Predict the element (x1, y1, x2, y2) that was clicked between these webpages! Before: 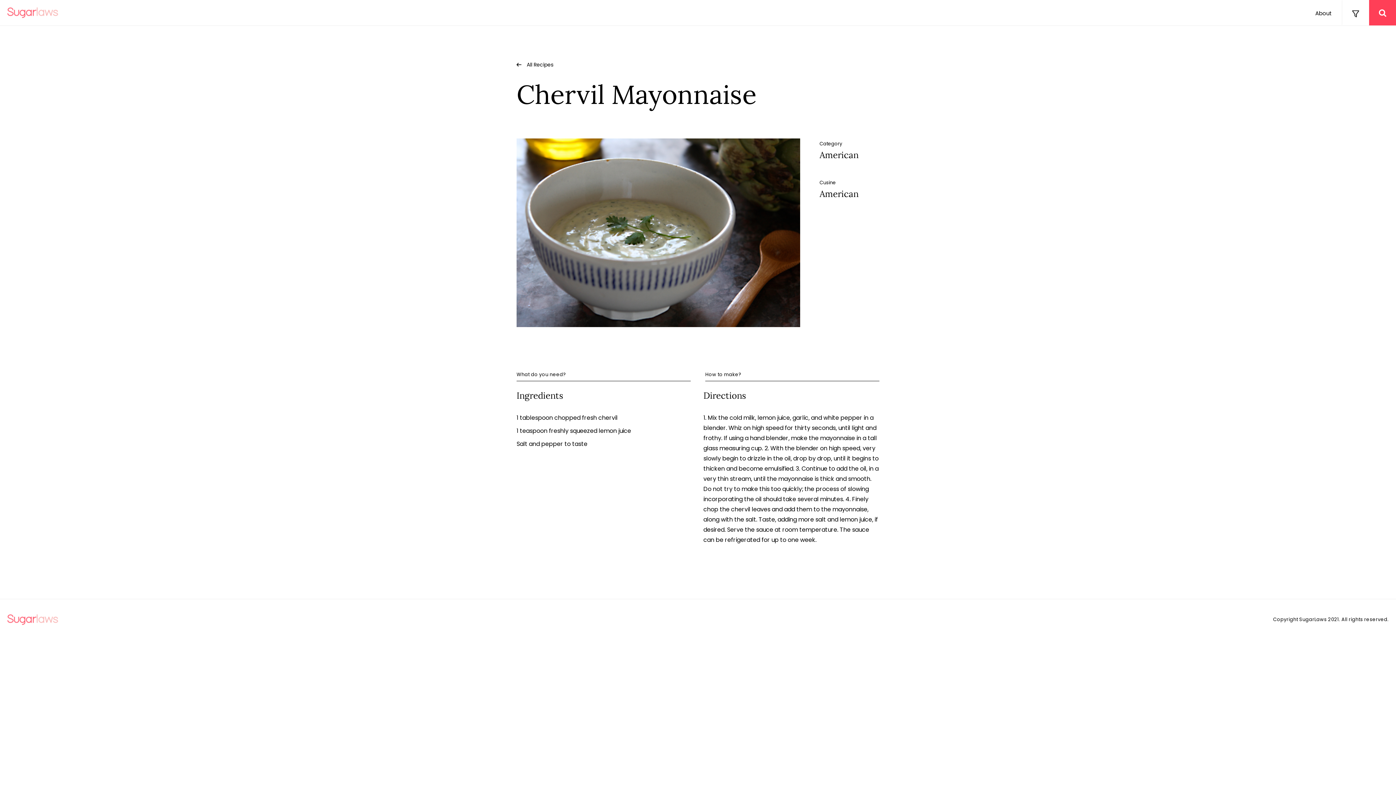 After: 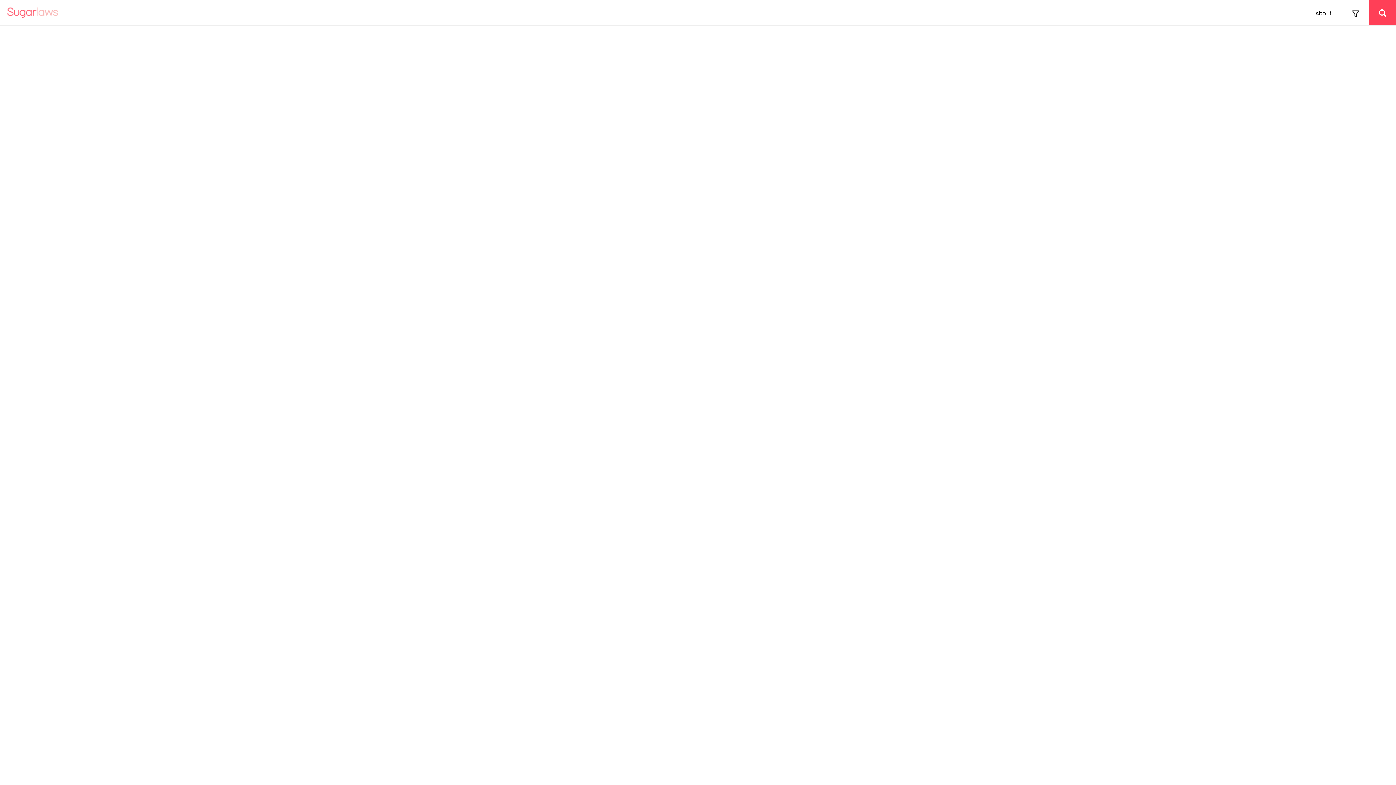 Action: label: About bbox: (1305, 0, 1342, 25)